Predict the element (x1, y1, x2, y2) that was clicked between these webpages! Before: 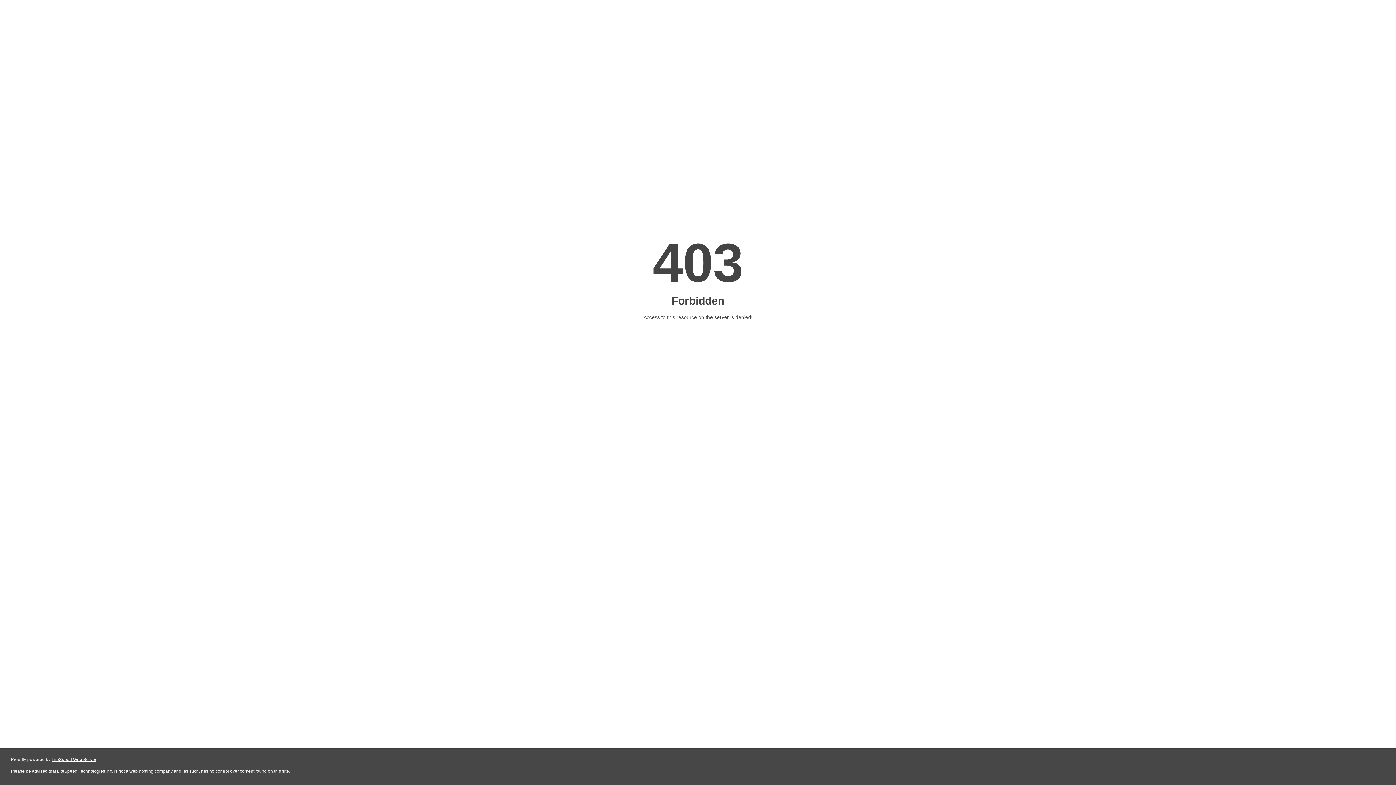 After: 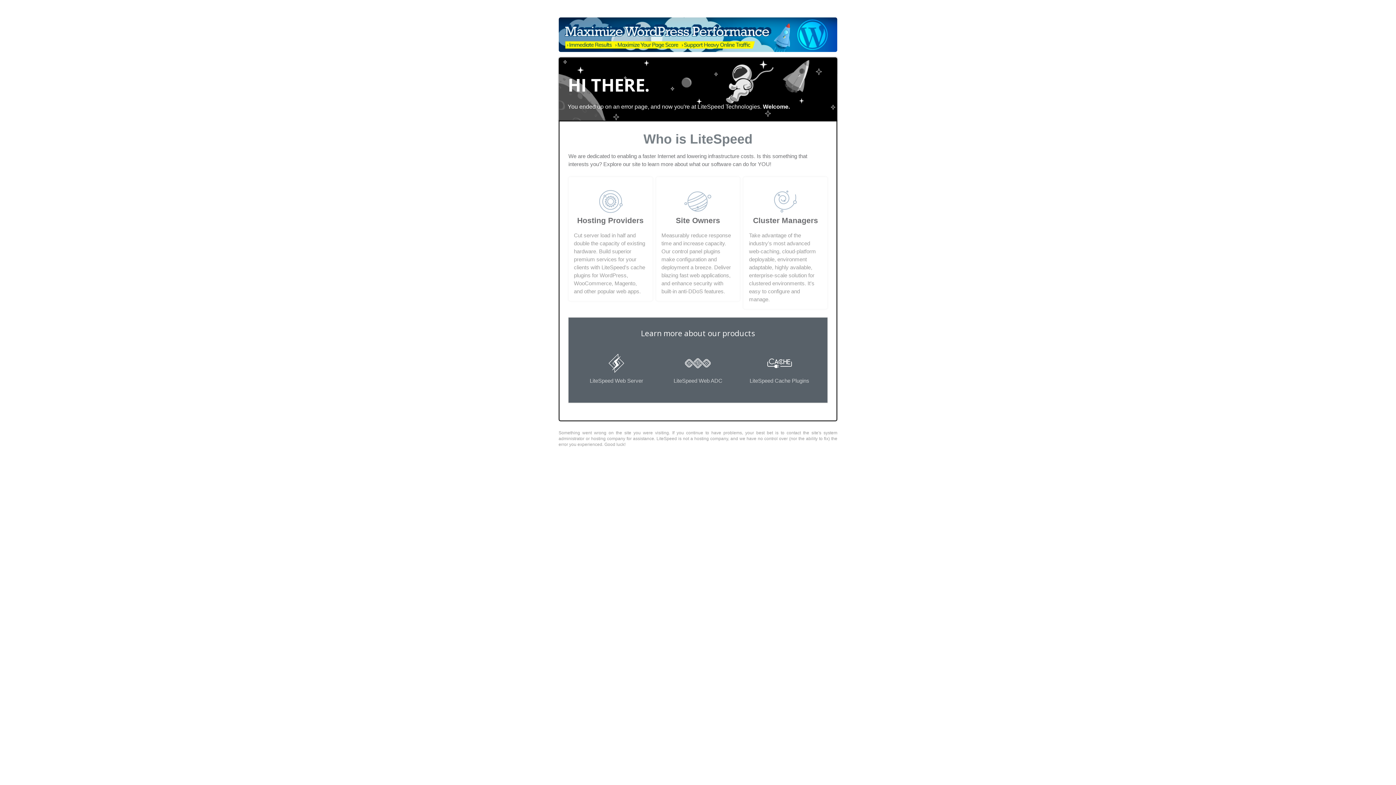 Action: bbox: (51, 757, 96, 762) label: LiteSpeed Web Server